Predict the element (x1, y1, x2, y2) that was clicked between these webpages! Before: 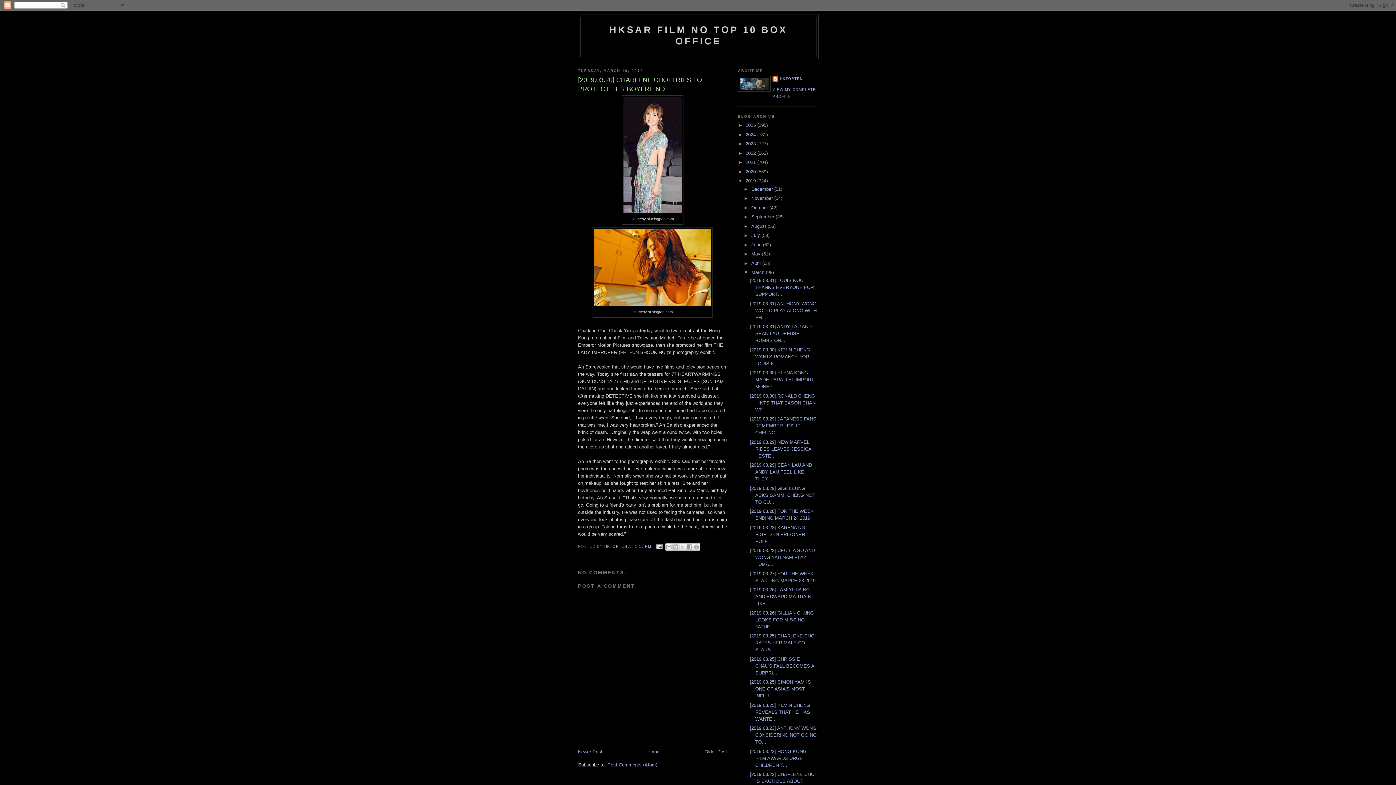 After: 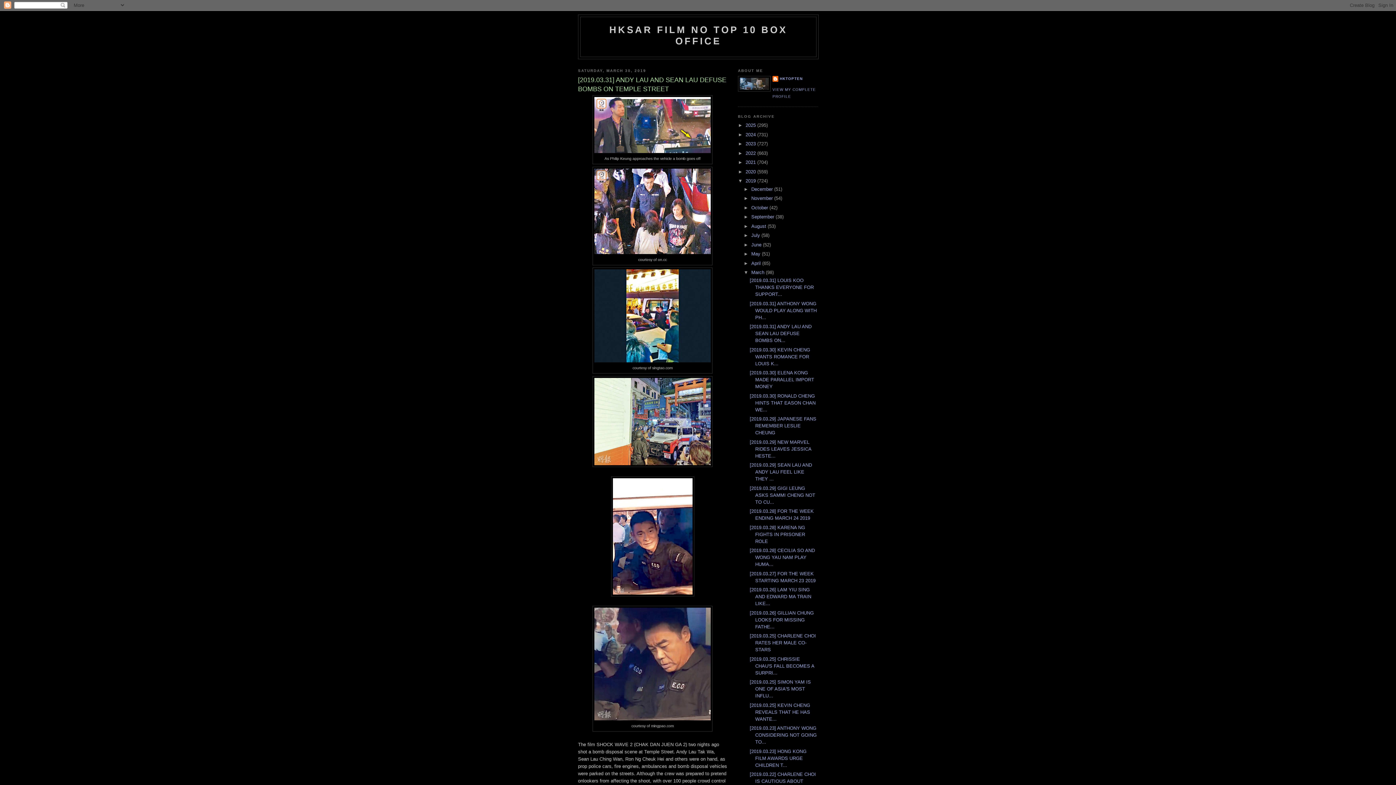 Action: bbox: (749, 324, 811, 343) label: [2019.03.31] ANDY LAU AND SEAN LAU DEFUSE BOMBS ON...